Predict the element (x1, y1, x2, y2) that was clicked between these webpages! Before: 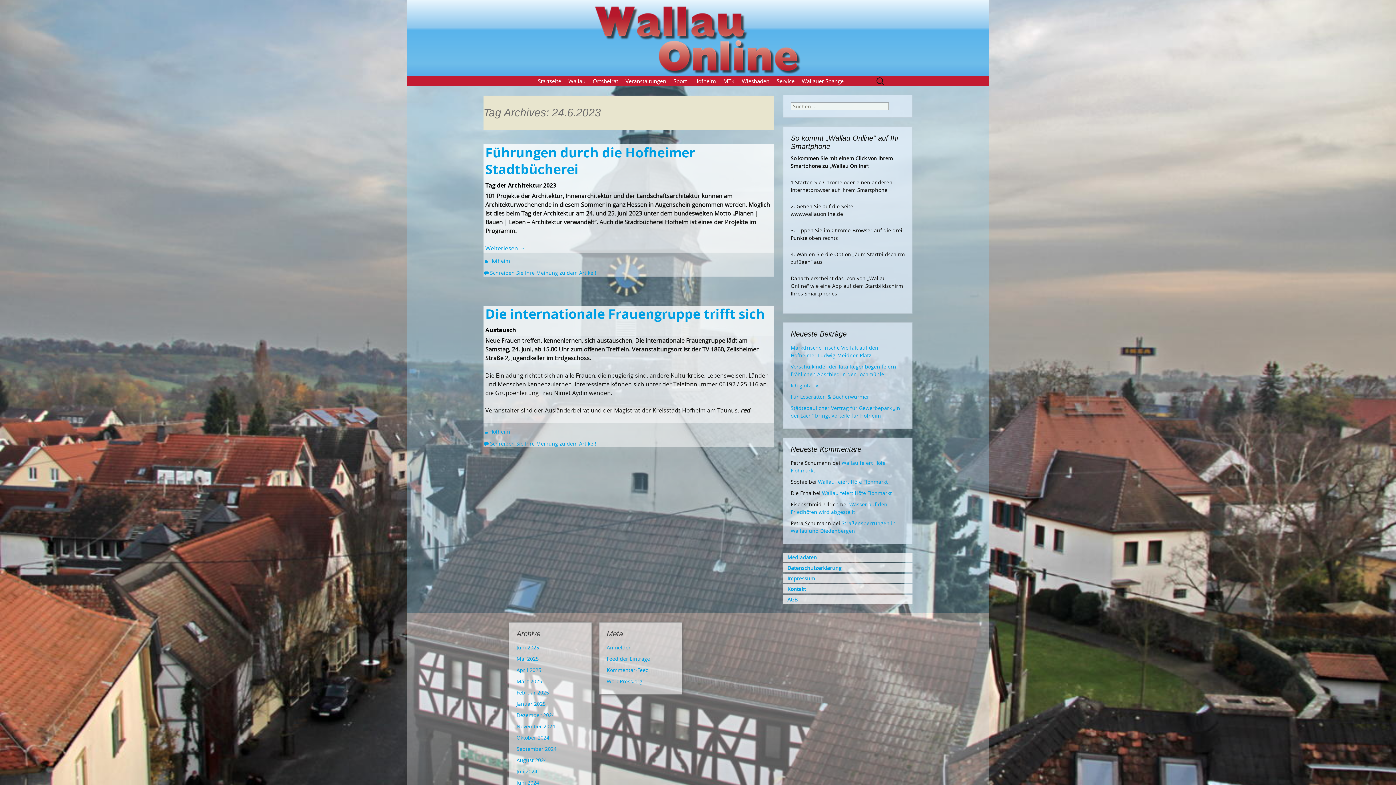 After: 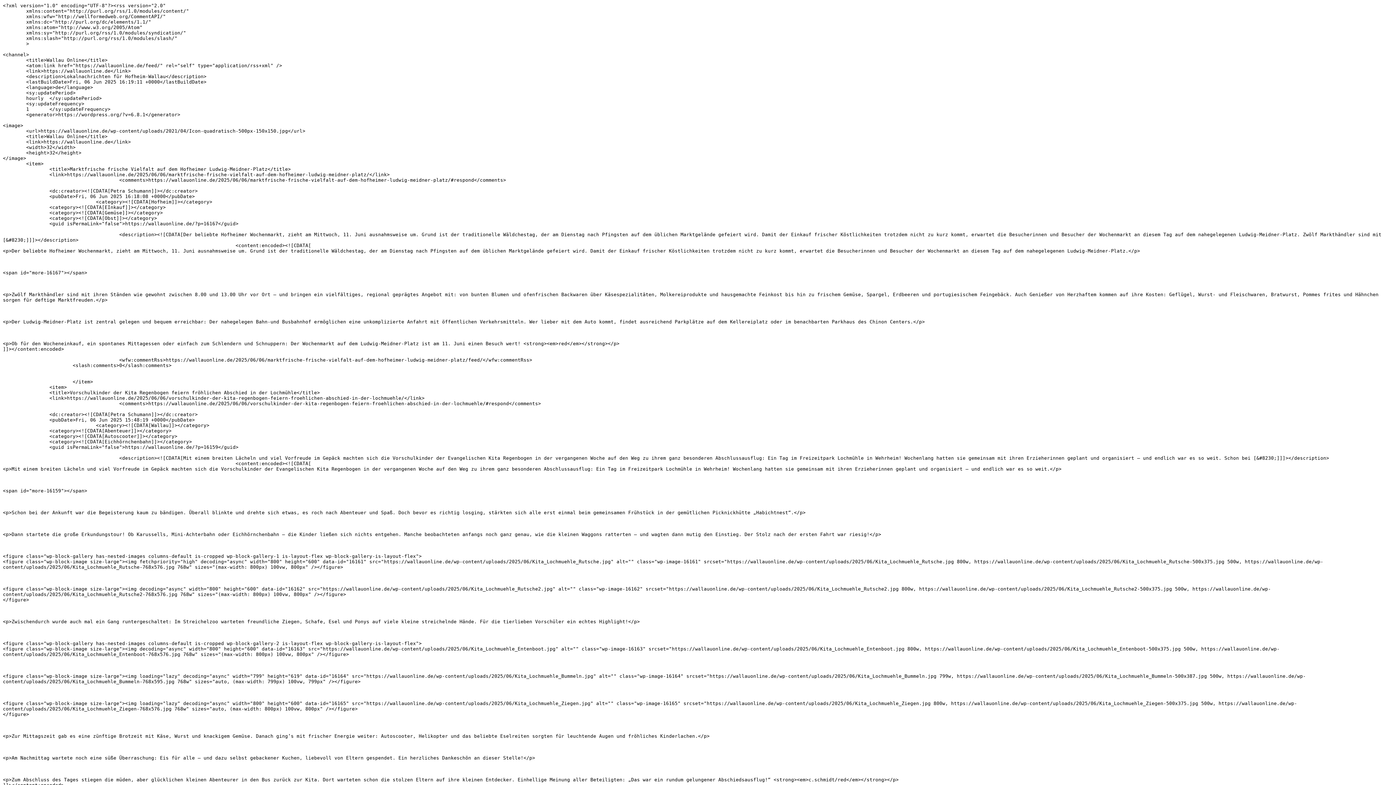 Action: bbox: (606, 655, 650, 662) label: Feed der Einträge